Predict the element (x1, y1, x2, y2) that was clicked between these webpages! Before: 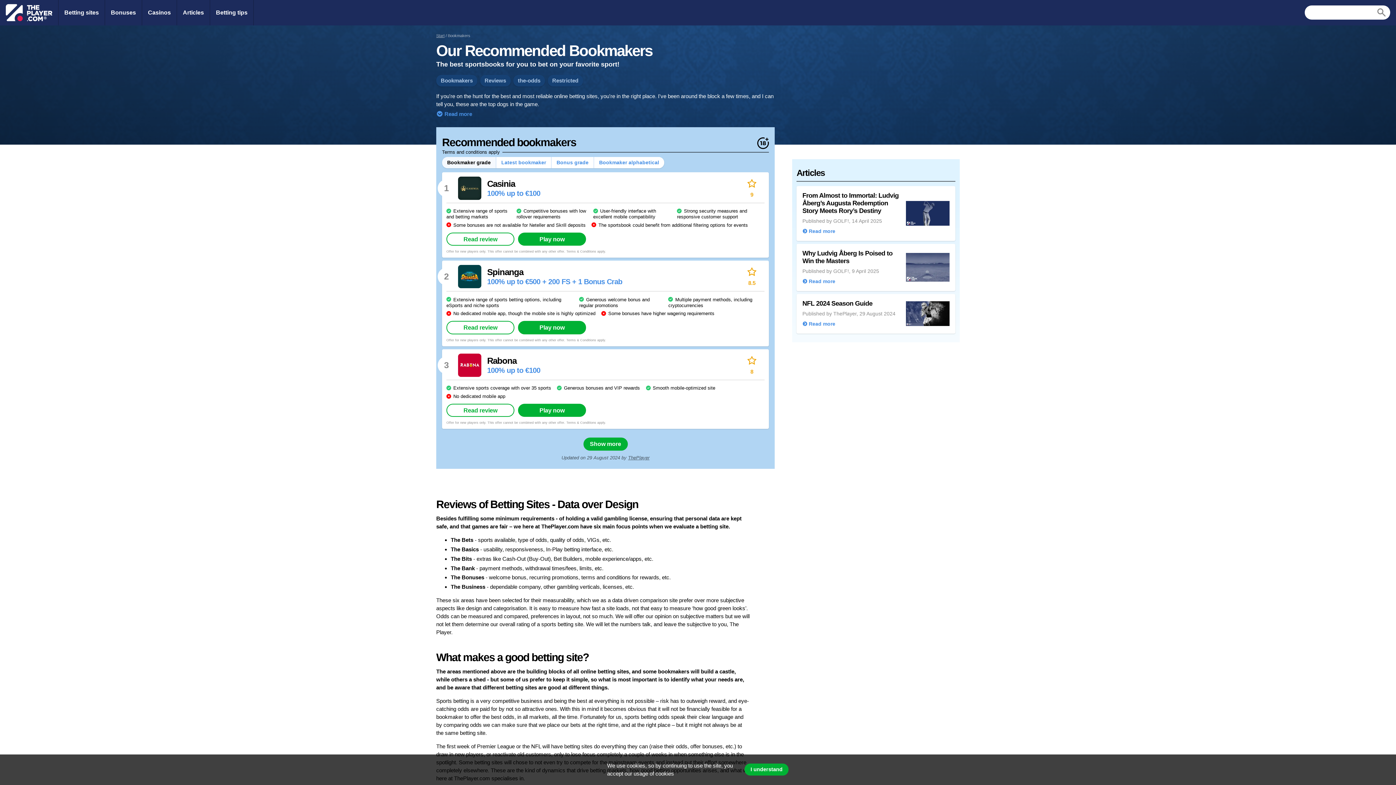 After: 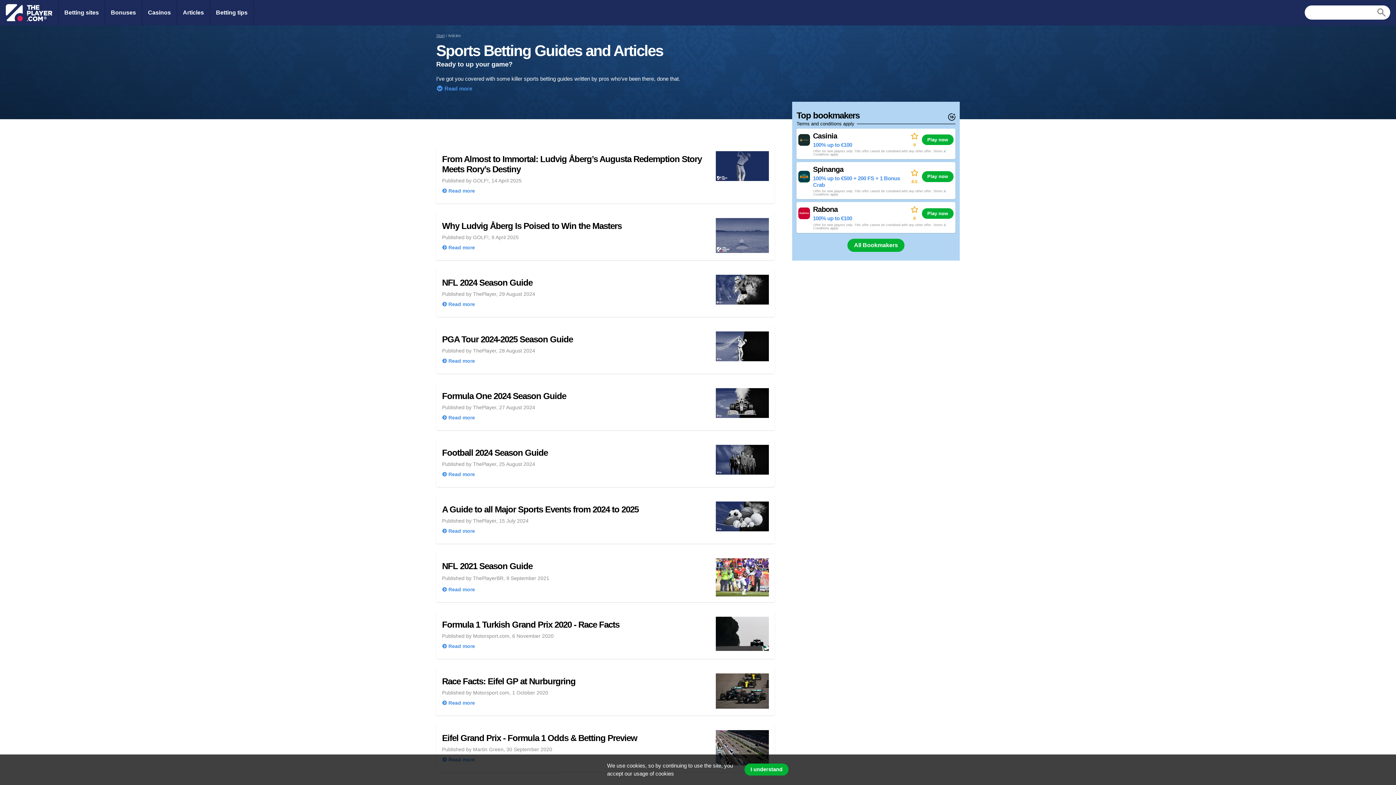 Action: label: Articles bbox: (177, 0, 209, 25)